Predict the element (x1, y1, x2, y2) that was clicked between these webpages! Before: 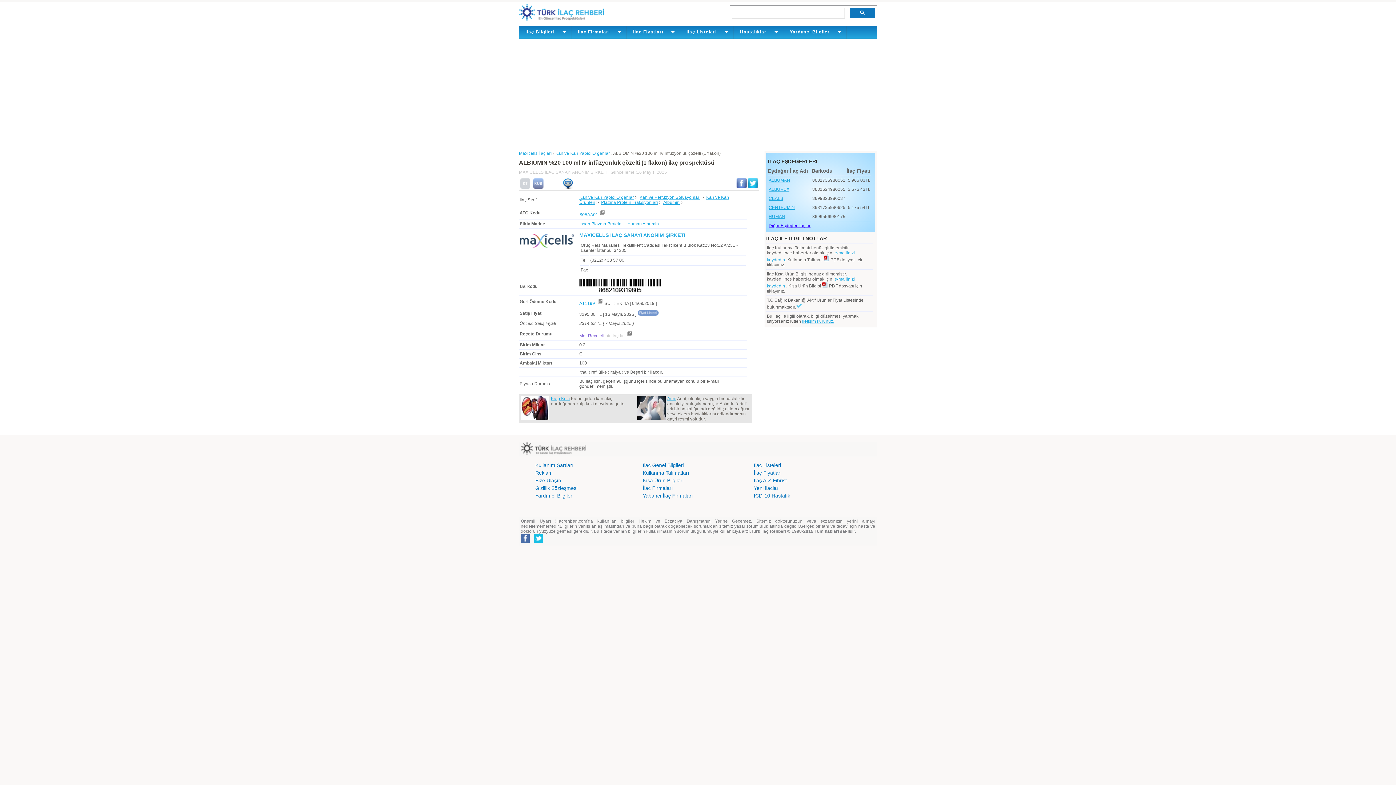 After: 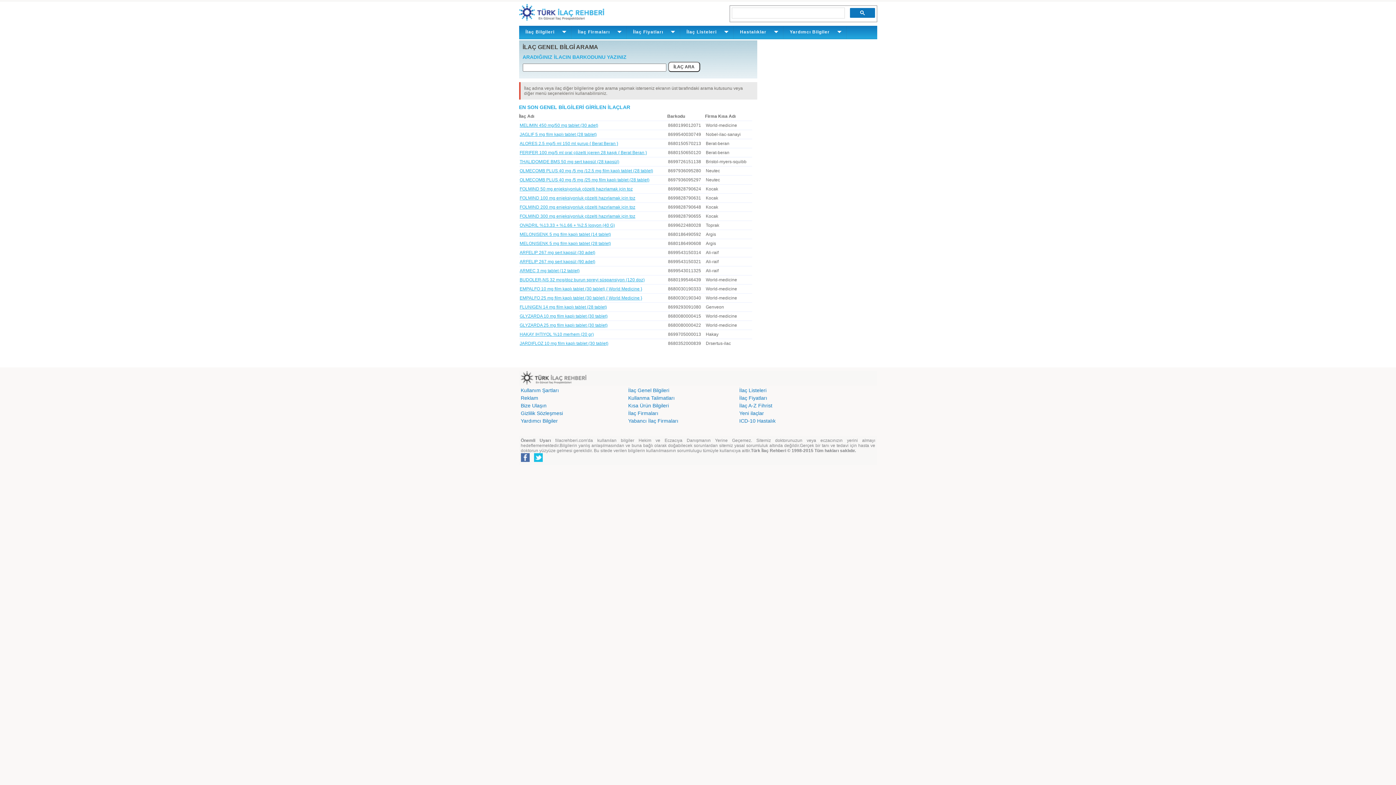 Action: label: İlaç Genel Bilgileri bbox: (642, 462, 684, 468)